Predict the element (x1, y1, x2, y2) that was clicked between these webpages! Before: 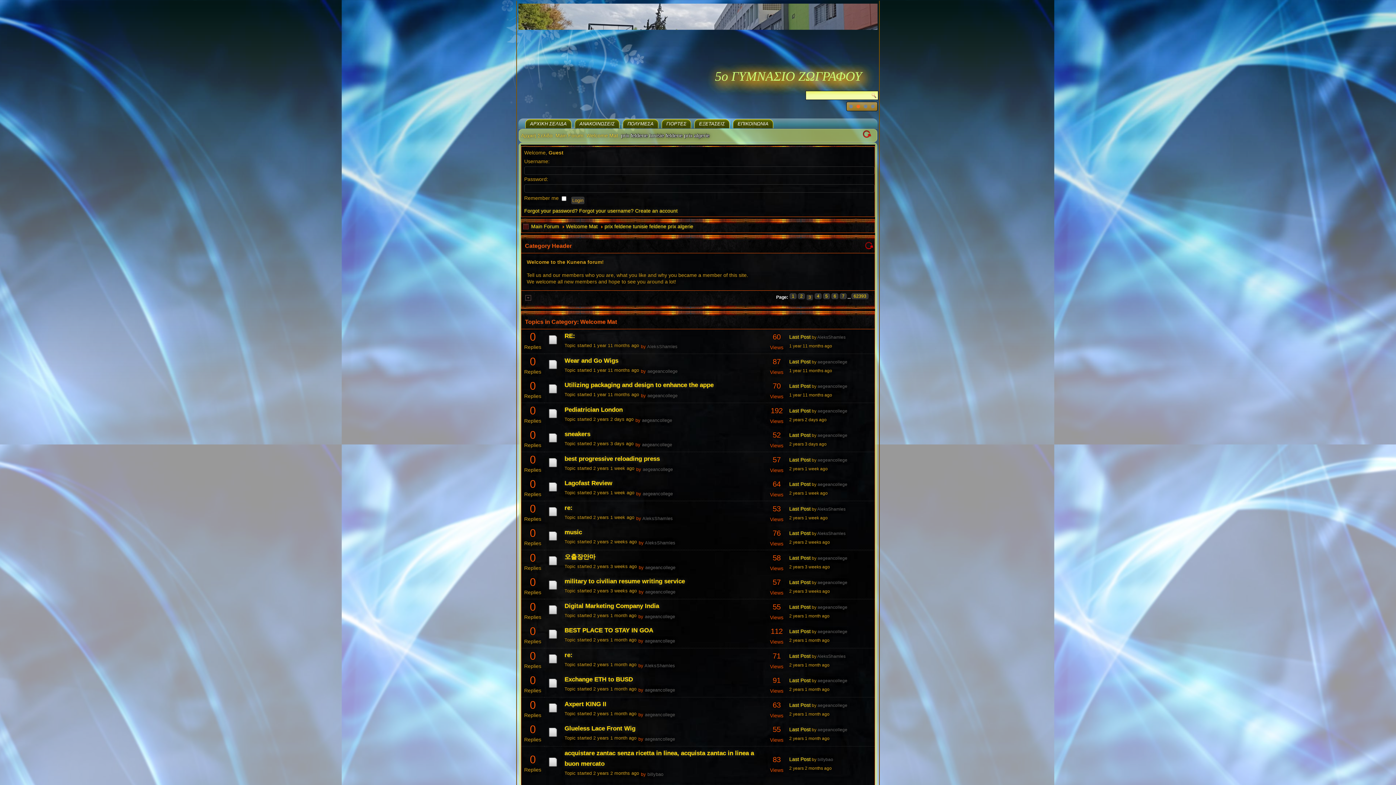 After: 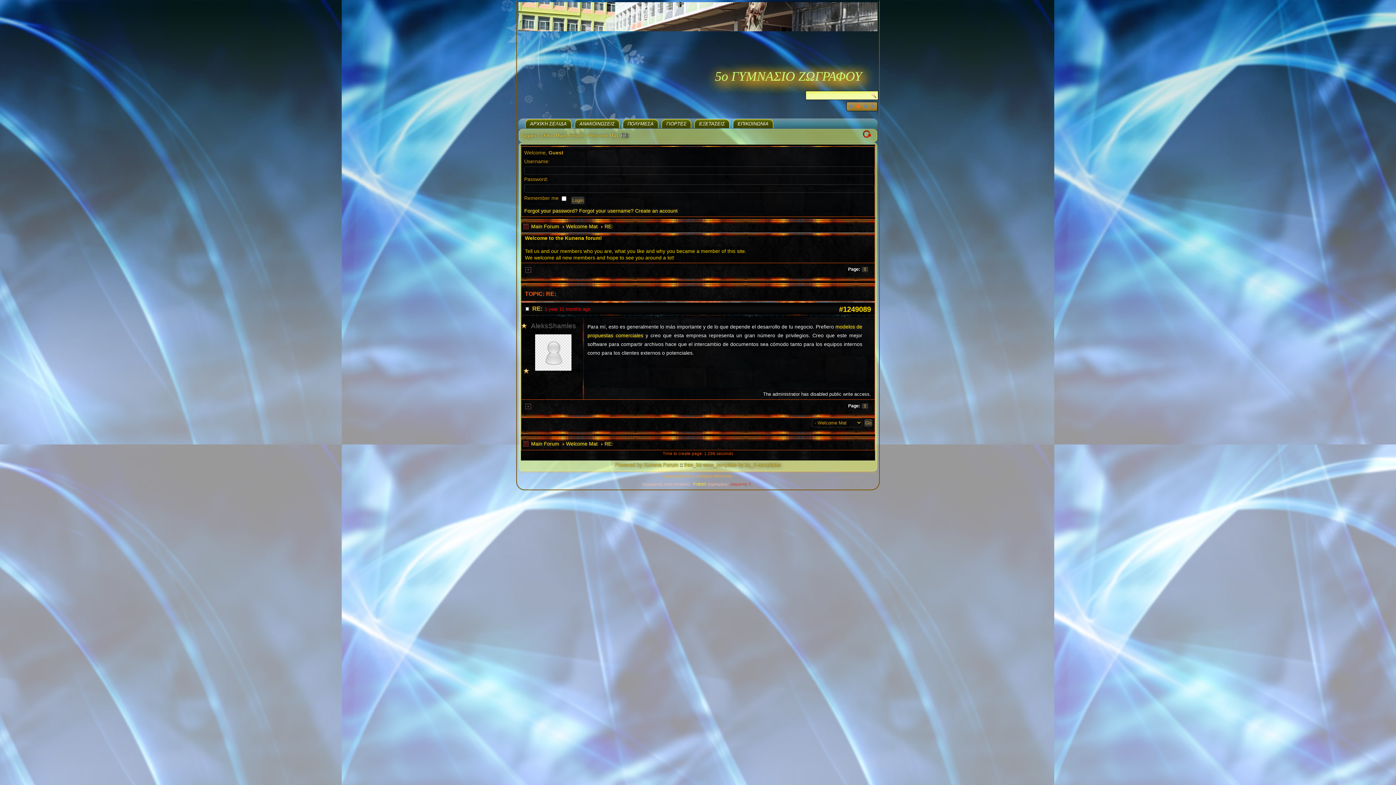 Action: bbox: (564, 332, 575, 339) label: RE: